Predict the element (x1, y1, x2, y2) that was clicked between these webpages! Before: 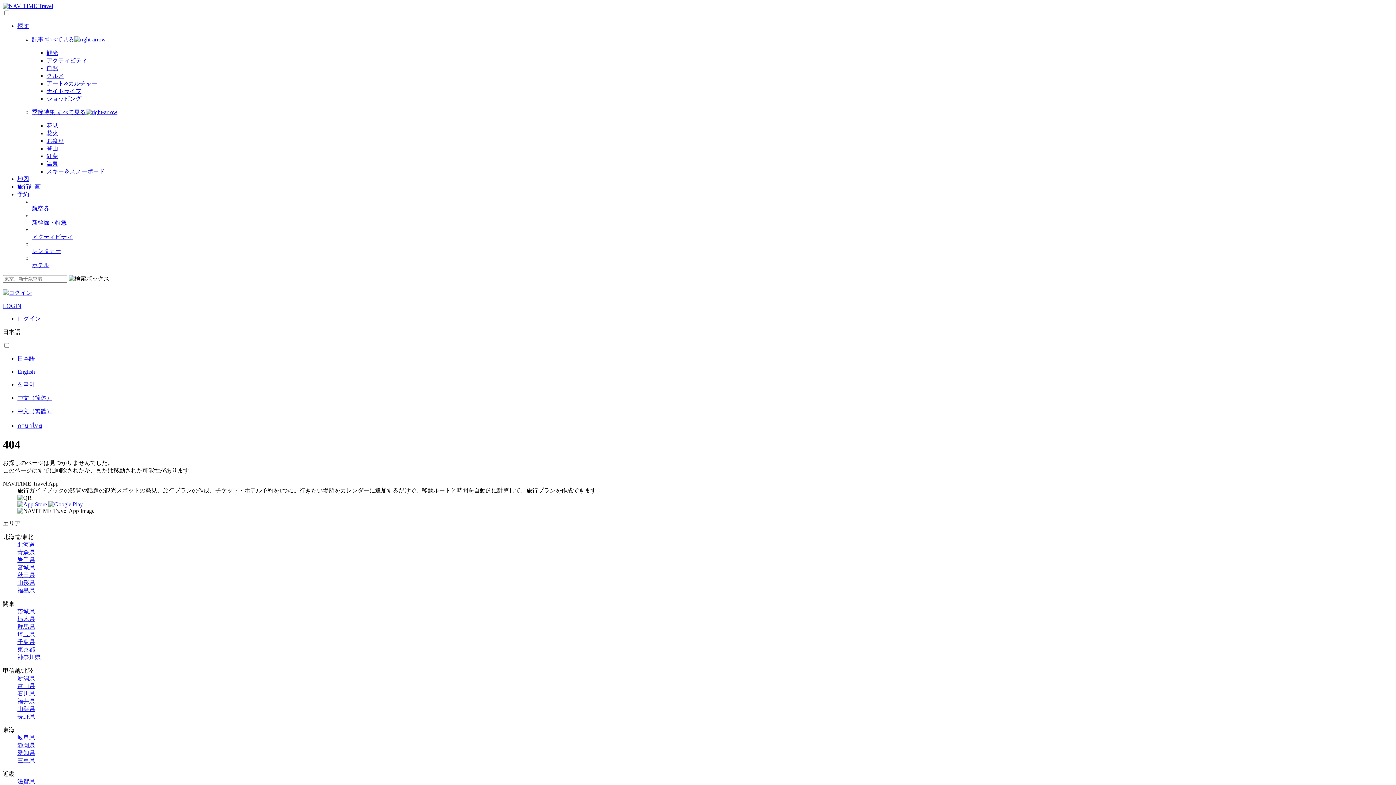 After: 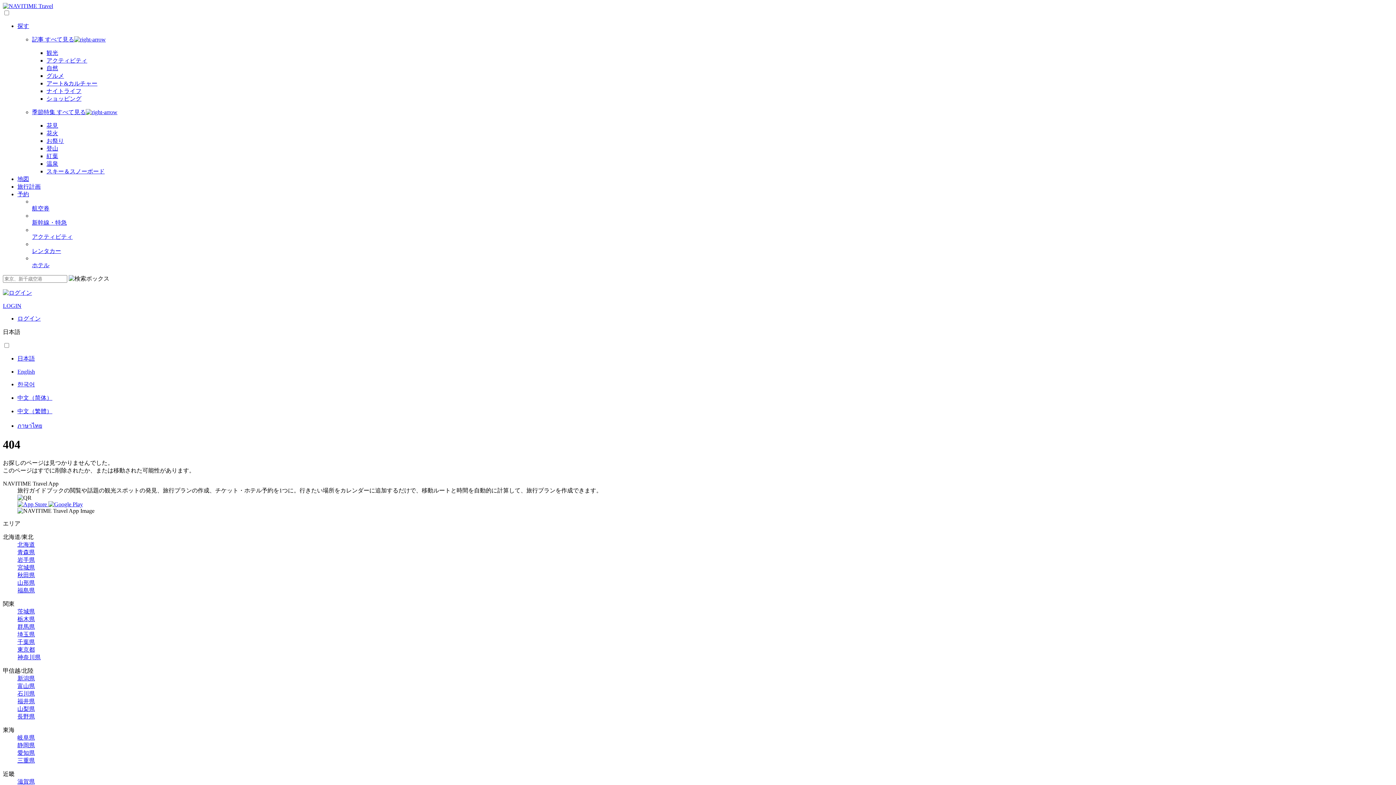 Action: bbox: (17, 579, 34, 586) label: 山形県